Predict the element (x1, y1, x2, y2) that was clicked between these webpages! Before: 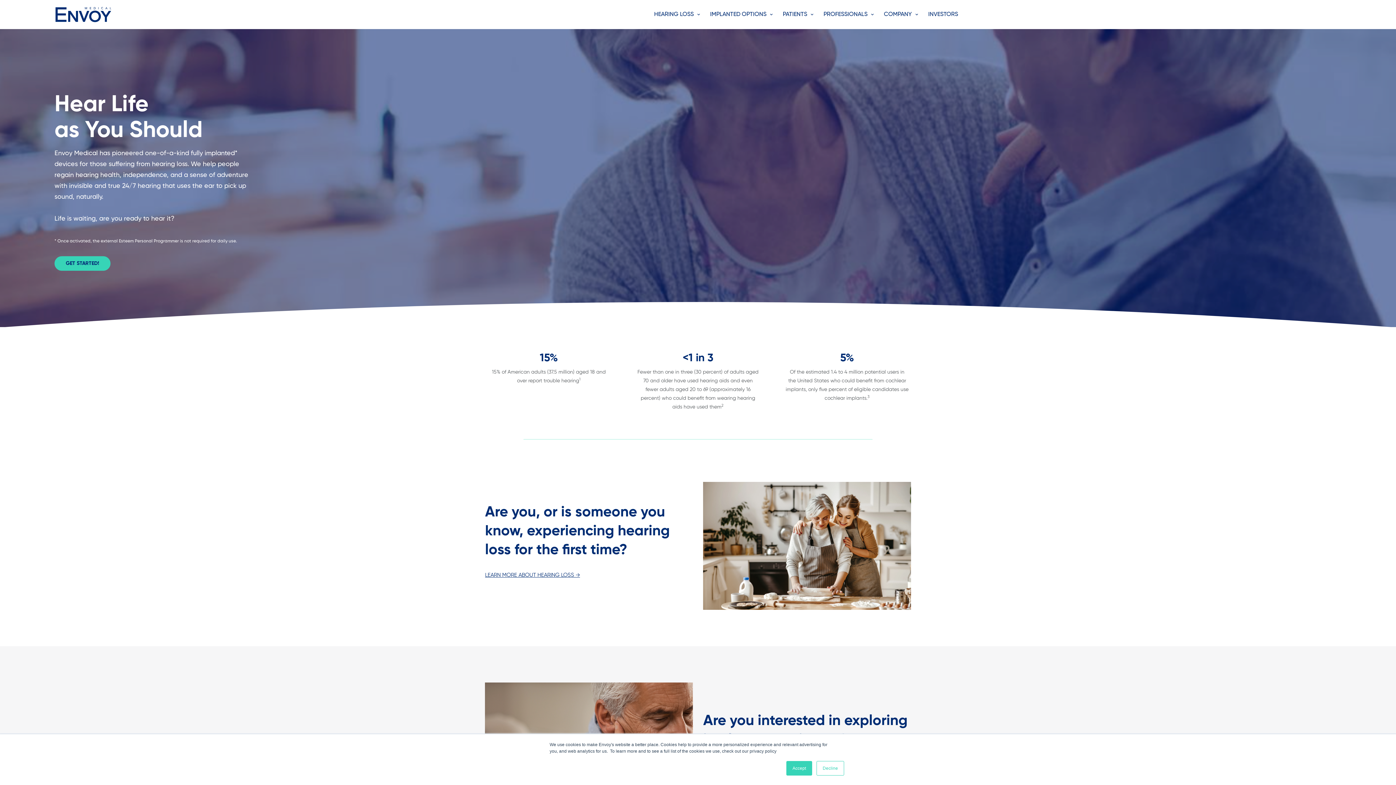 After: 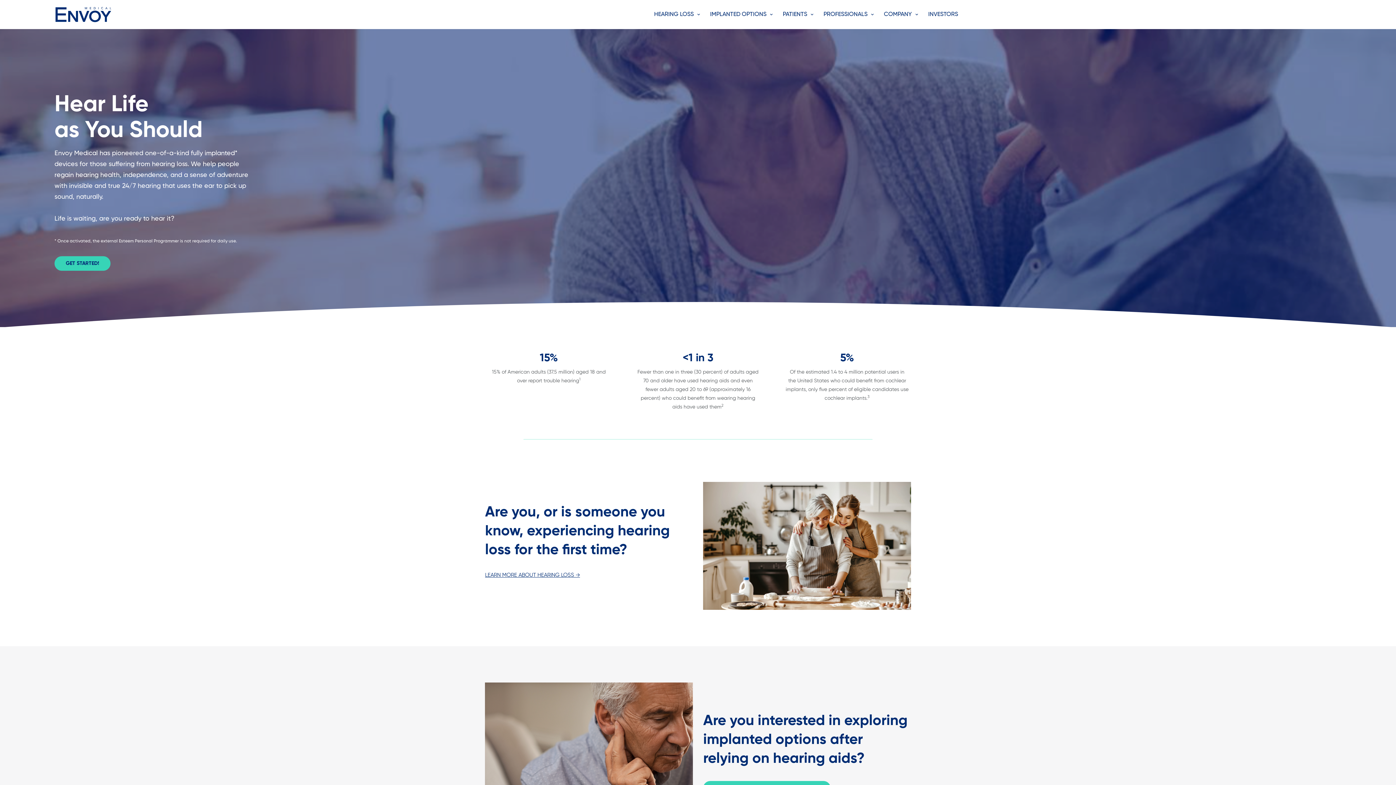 Action: label: Accept bbox: (786, 761, 812, 776)